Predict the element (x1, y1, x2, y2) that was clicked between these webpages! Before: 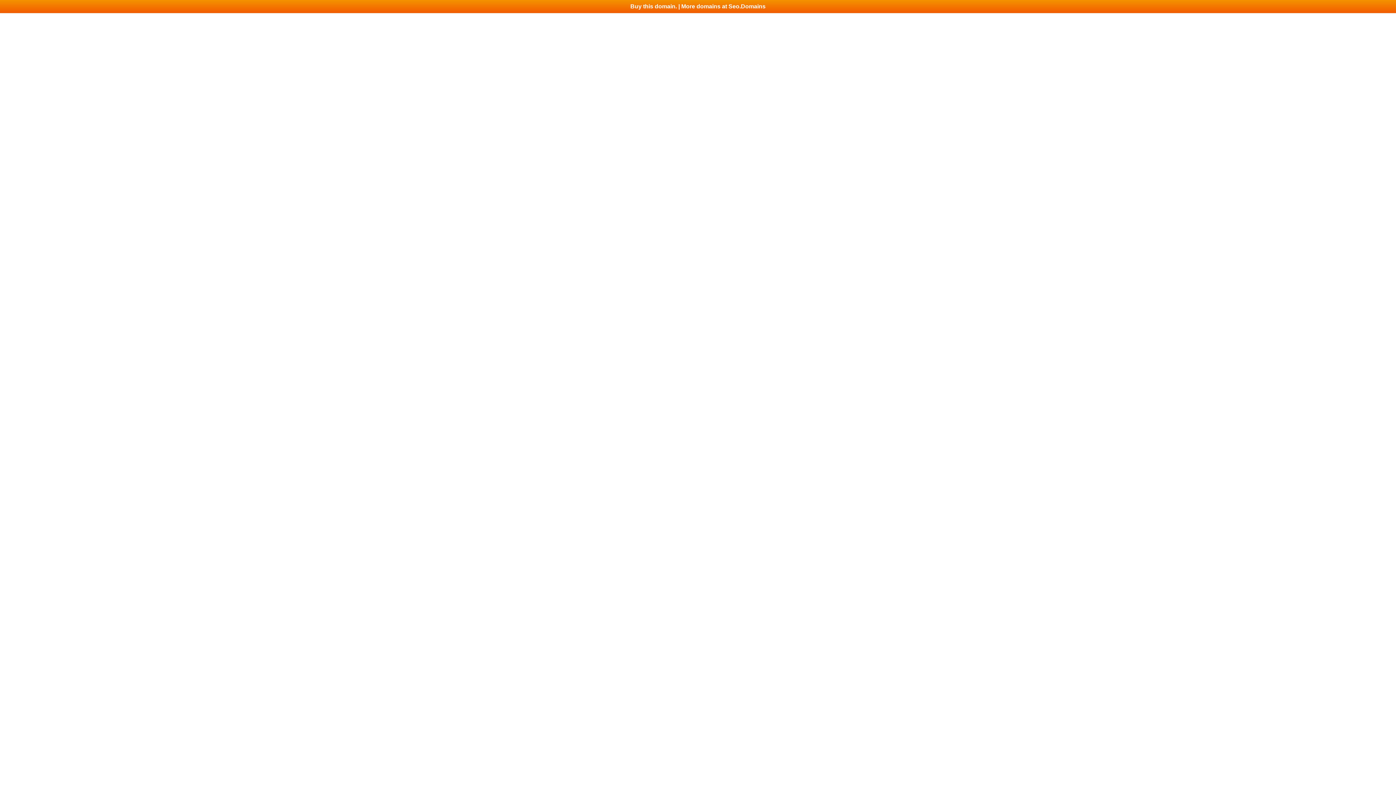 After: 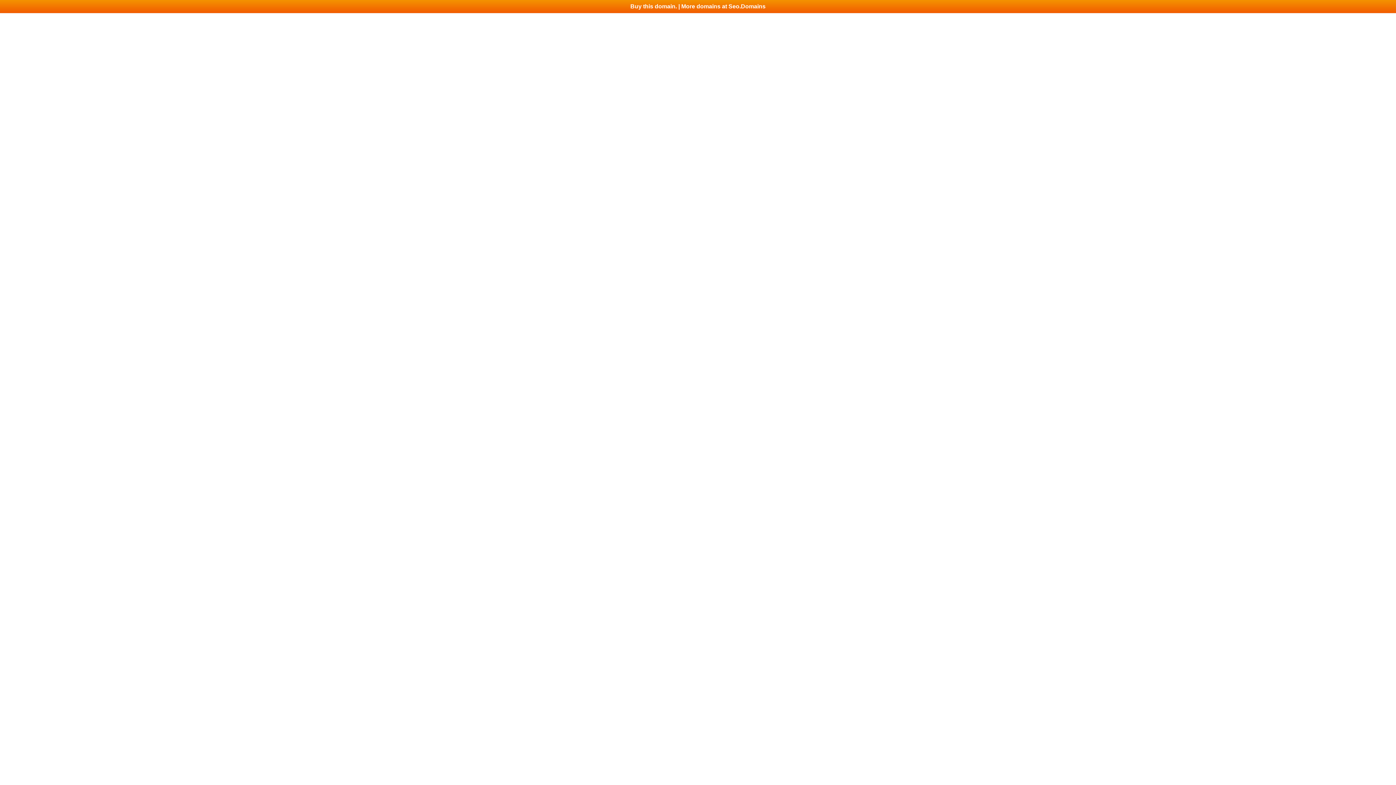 Action: bbox: (0, 0, 1396, 13) label: Buy this domain. | More domains at Seo.Domains